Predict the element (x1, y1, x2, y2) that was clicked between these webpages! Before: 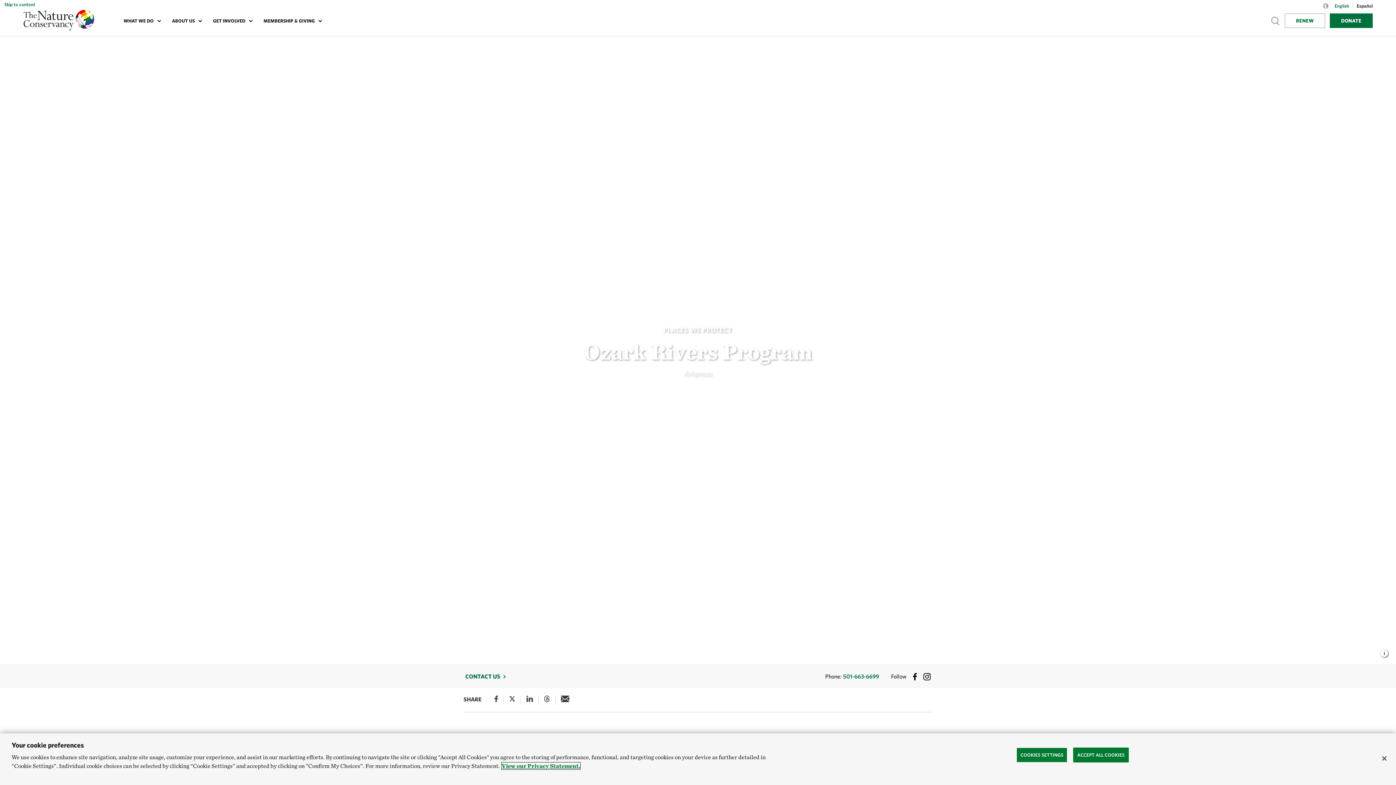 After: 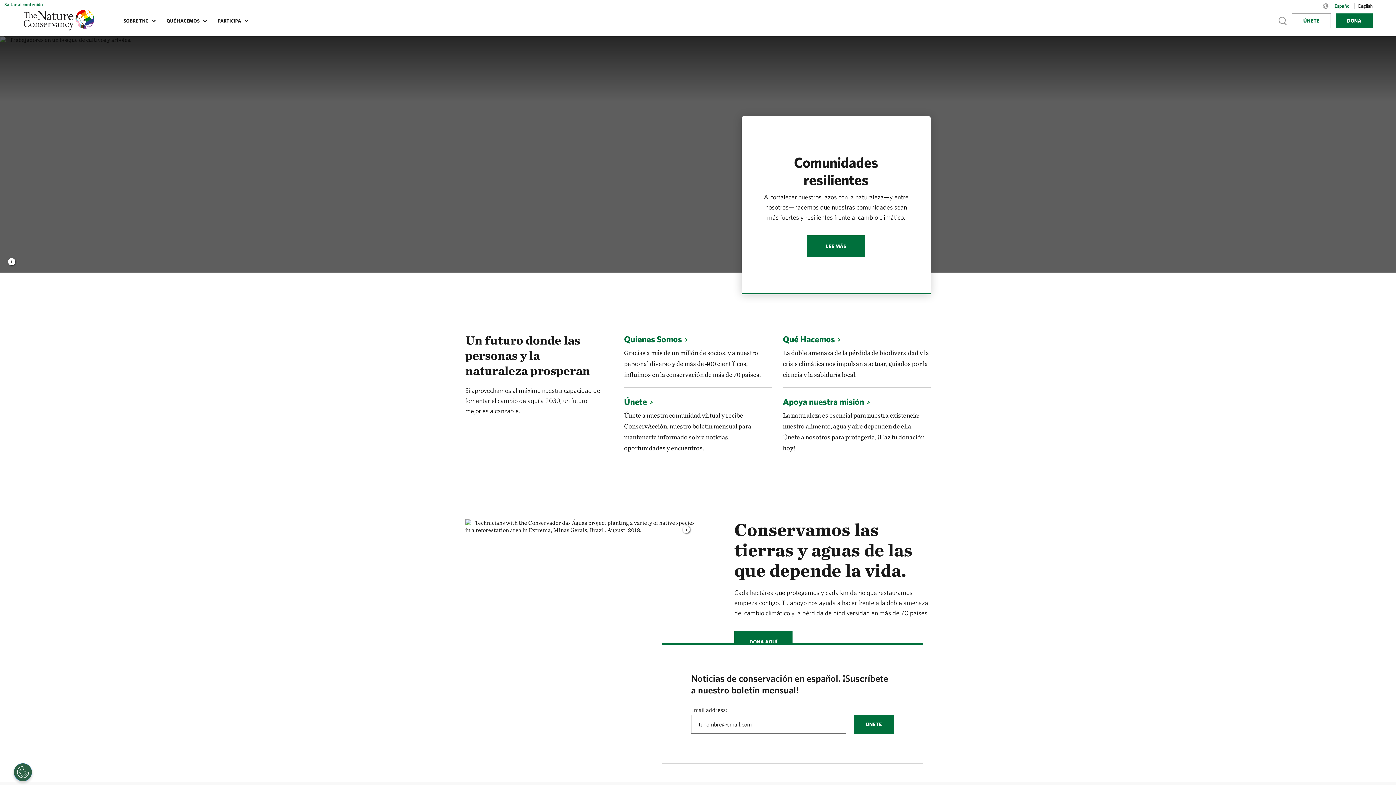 Action: bbox: (1353, -1, 1373, 13) label: Español